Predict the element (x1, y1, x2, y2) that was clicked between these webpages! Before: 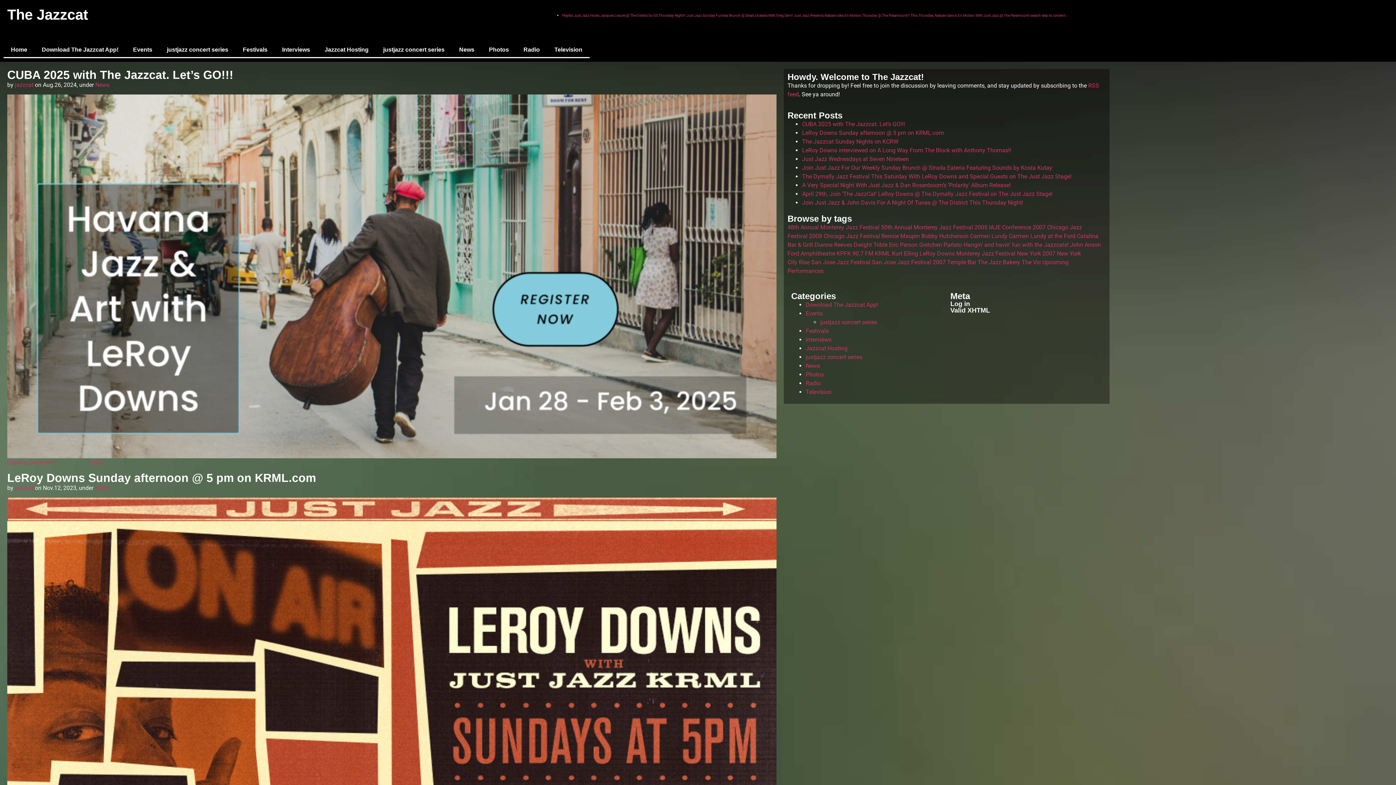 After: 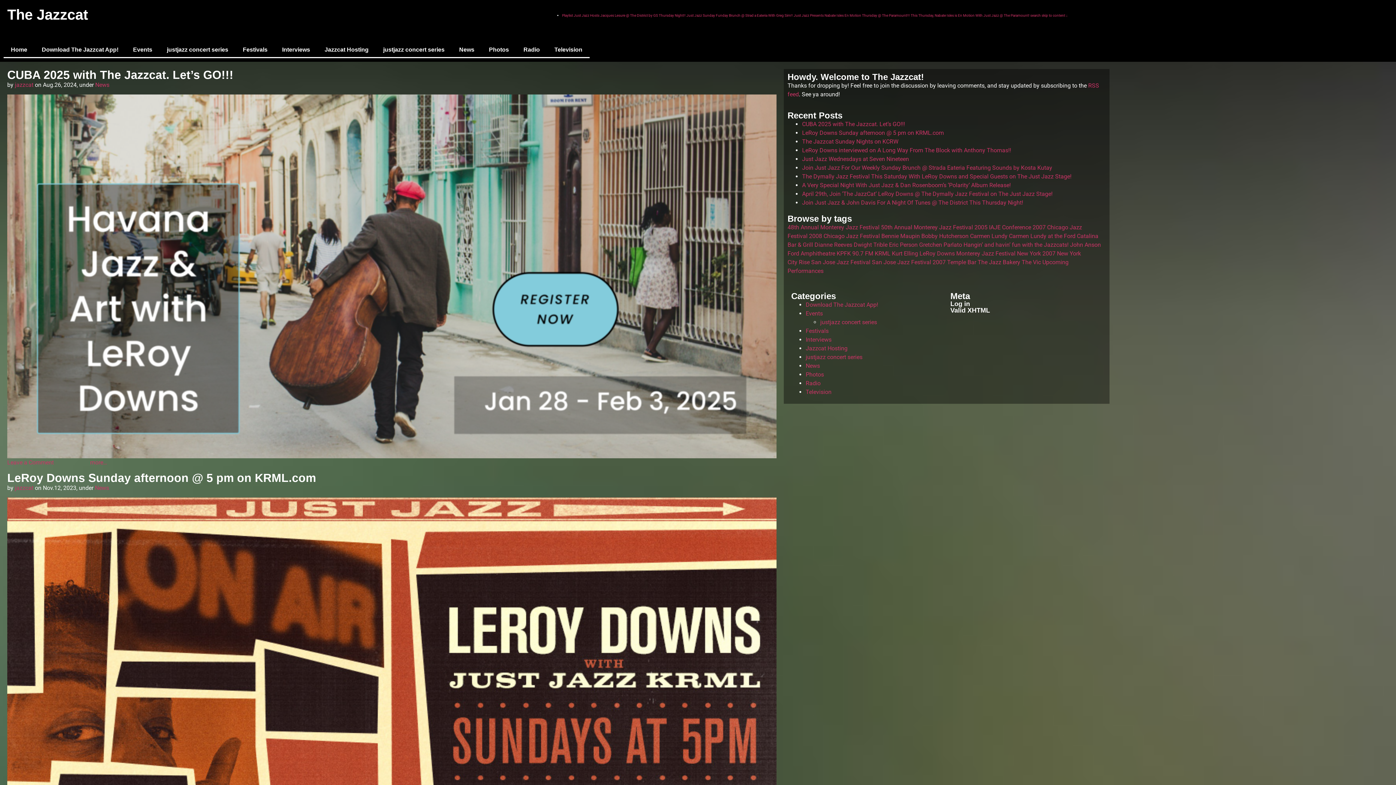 Action: bbox: (94, 484, 109, 491) label: News